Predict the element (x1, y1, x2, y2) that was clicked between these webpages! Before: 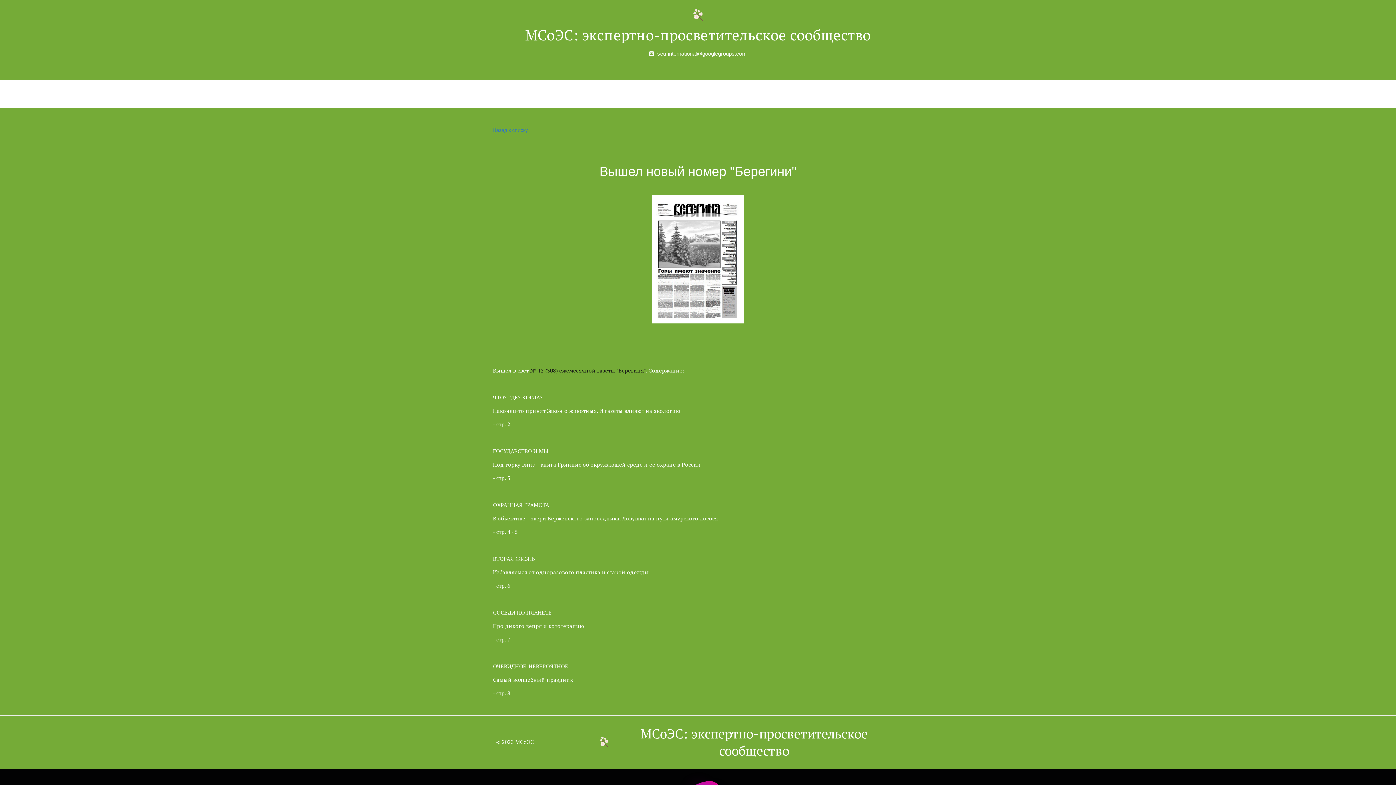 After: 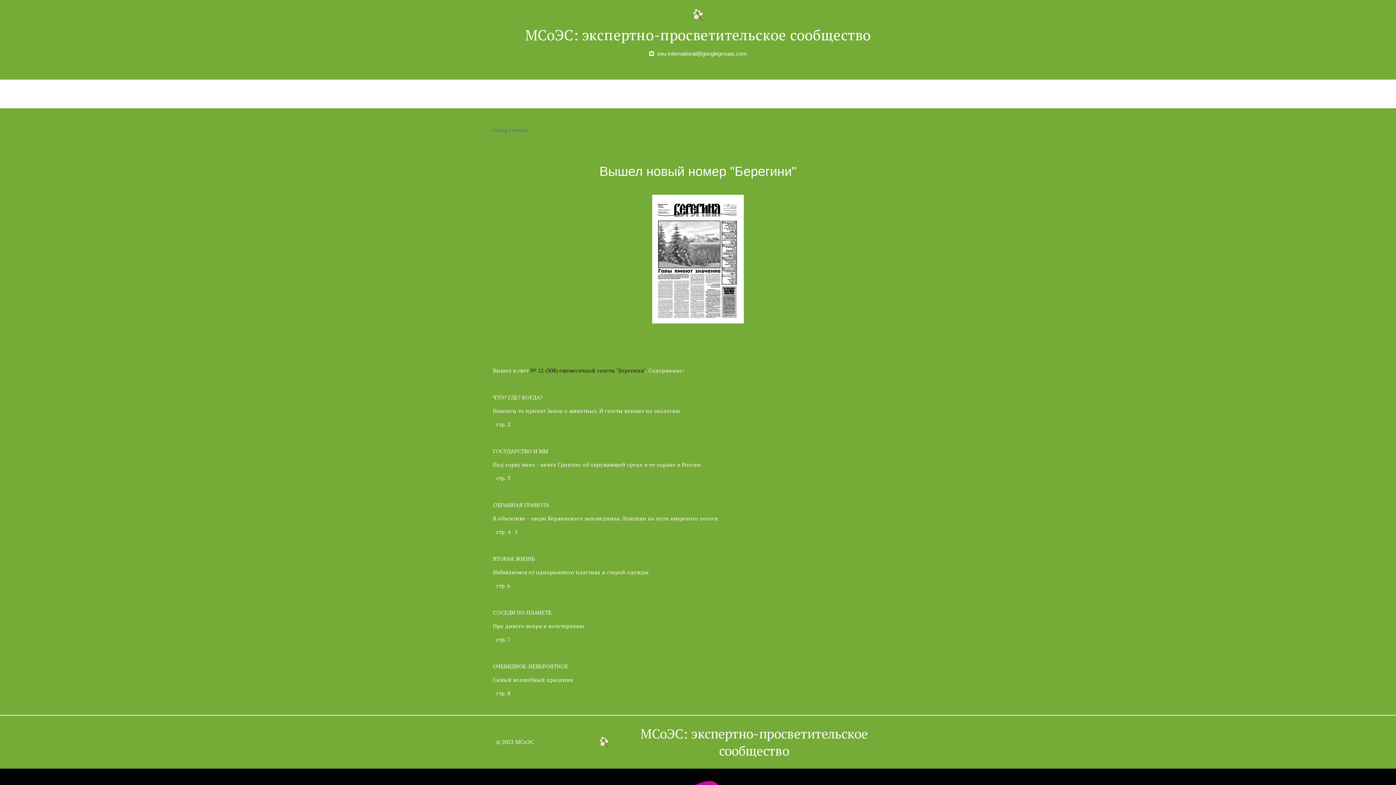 Action: label: Еще bbox: (819, 84, 840, 104)